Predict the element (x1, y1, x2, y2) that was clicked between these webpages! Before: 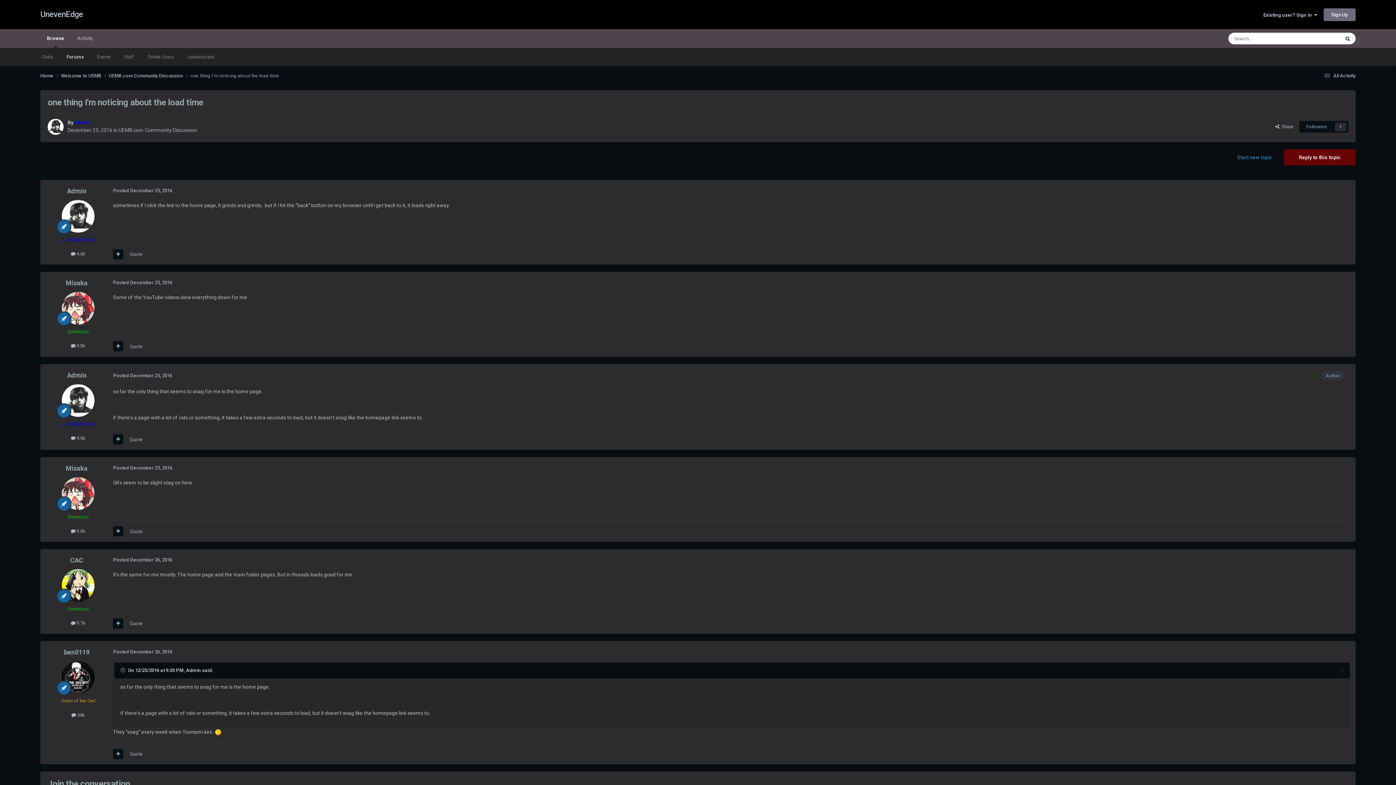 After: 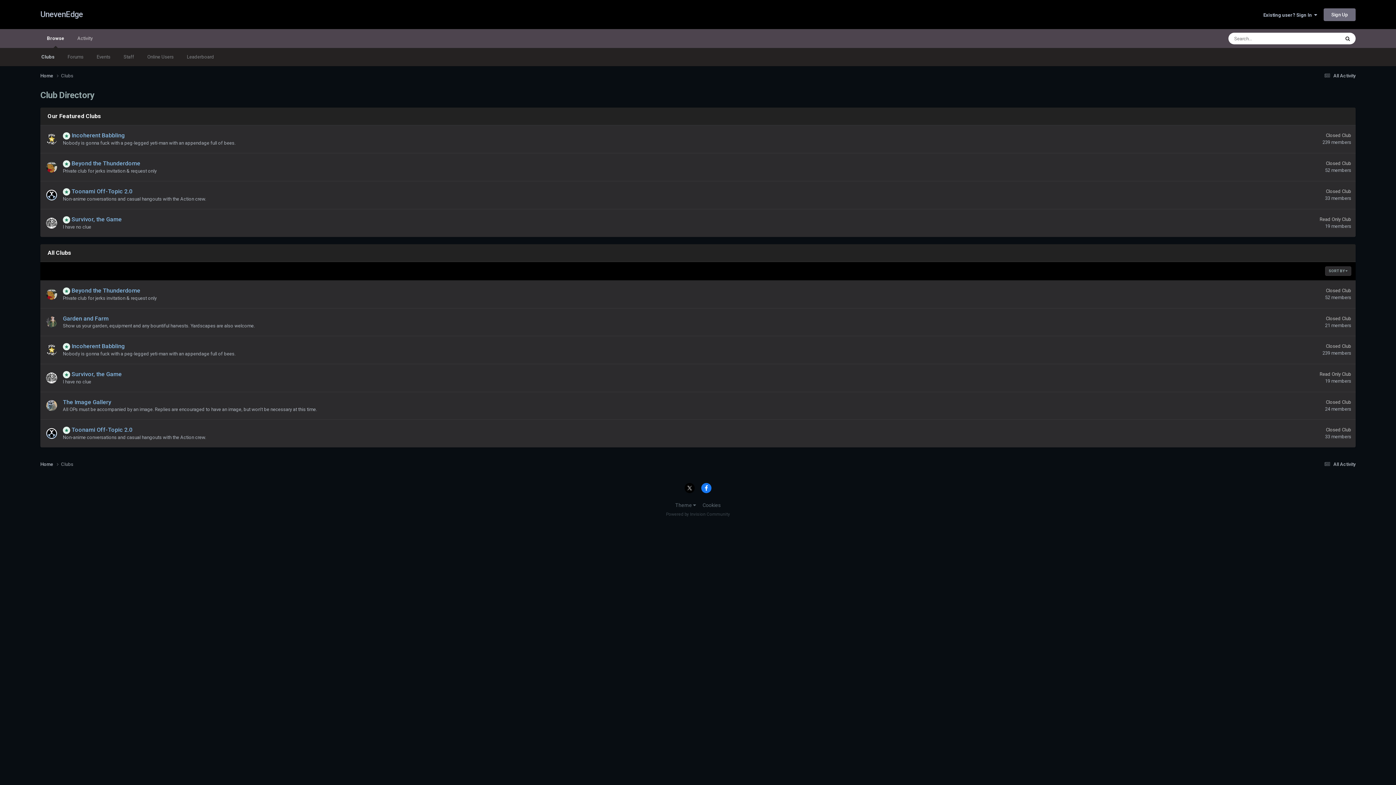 Action: bbox: (34, 48, 60, 66) label: Clubs